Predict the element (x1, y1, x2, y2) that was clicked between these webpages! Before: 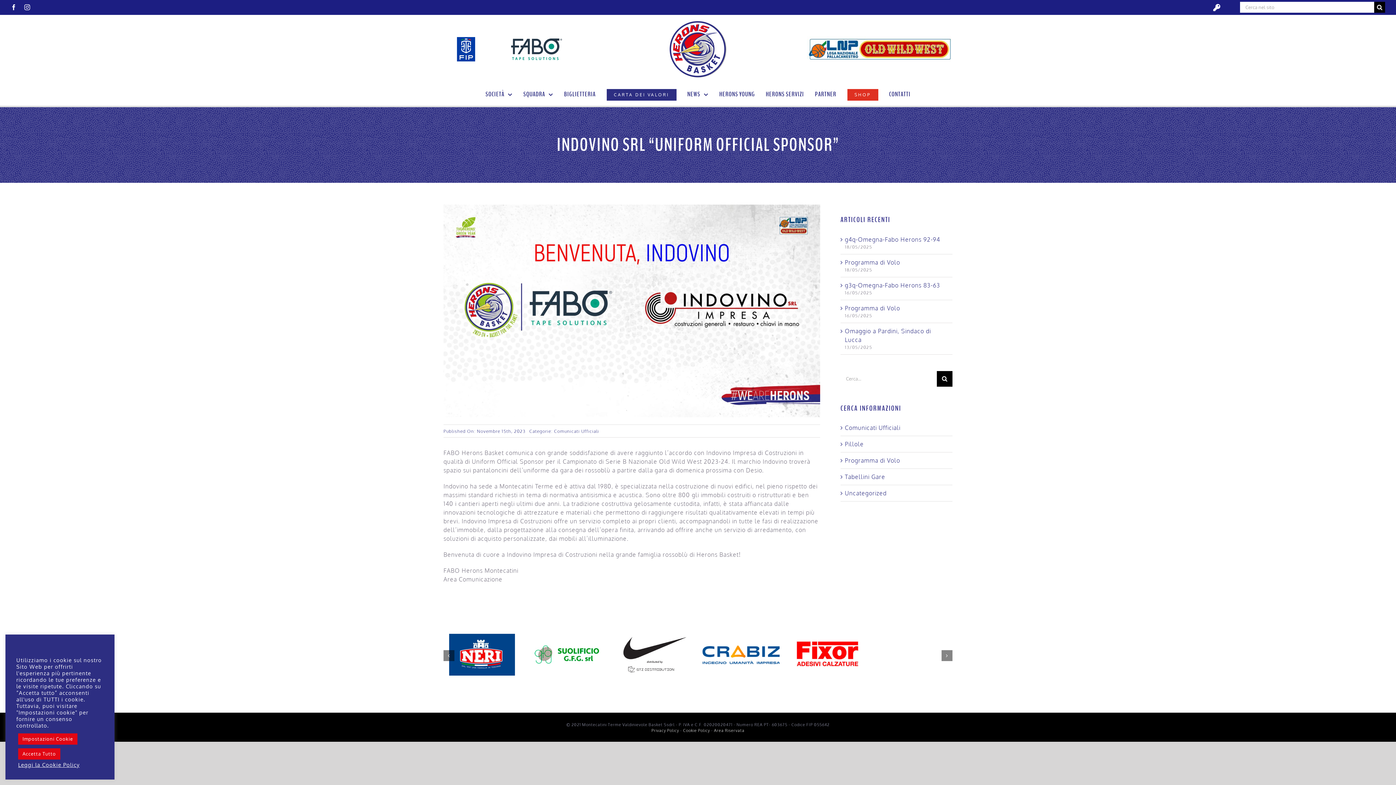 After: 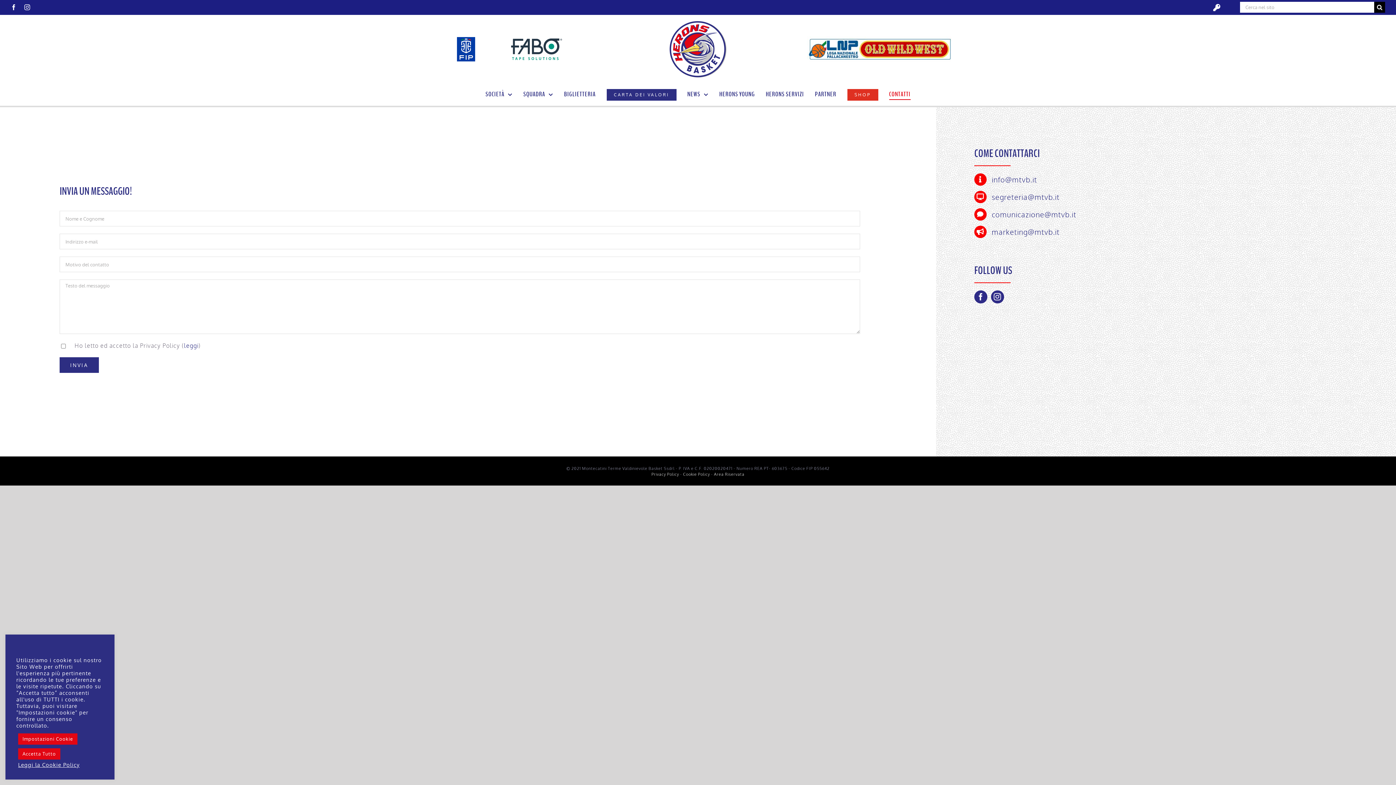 Action: bbox: (889, 89, 910, 100) label: CONTATTI